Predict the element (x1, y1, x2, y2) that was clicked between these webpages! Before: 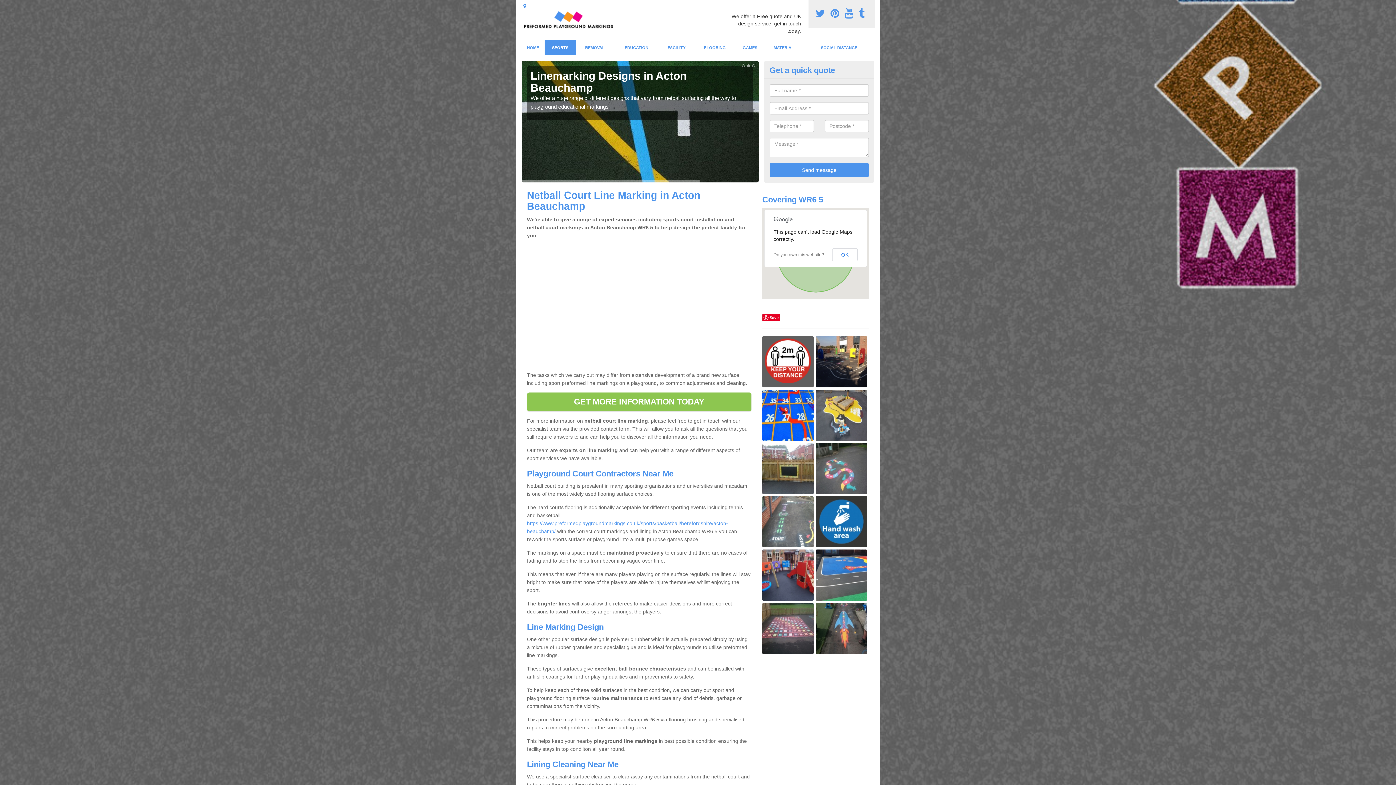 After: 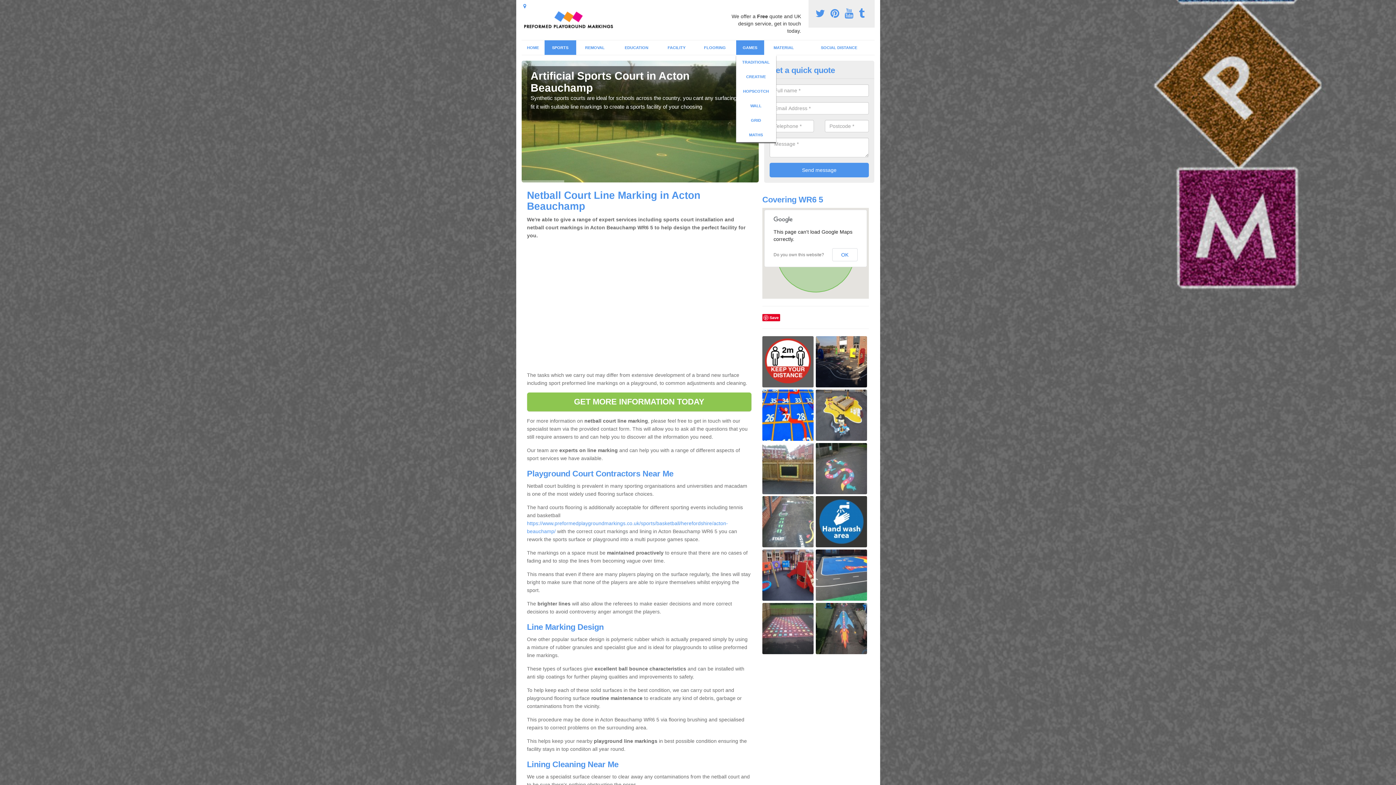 Action: bbox: (736, 40, 764, 54) label: GAMES